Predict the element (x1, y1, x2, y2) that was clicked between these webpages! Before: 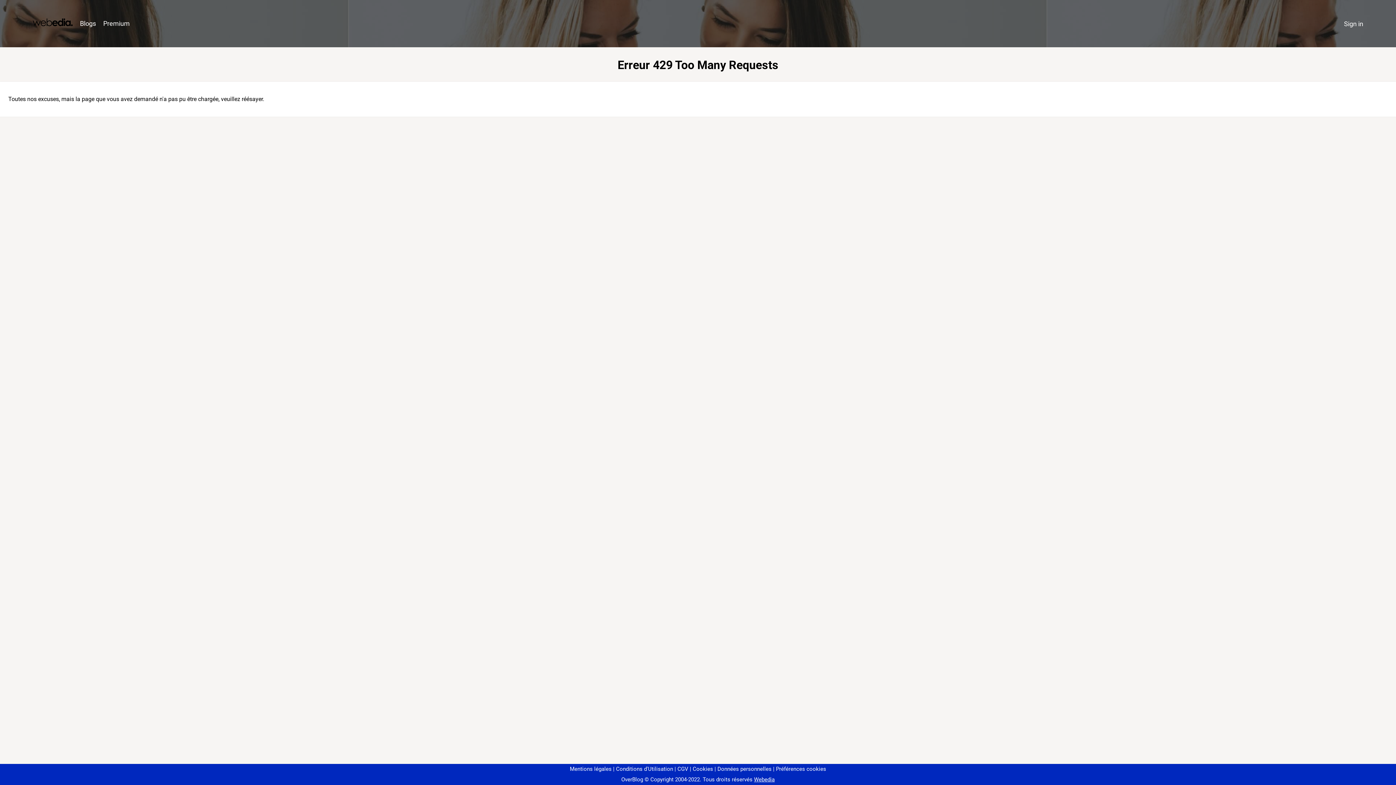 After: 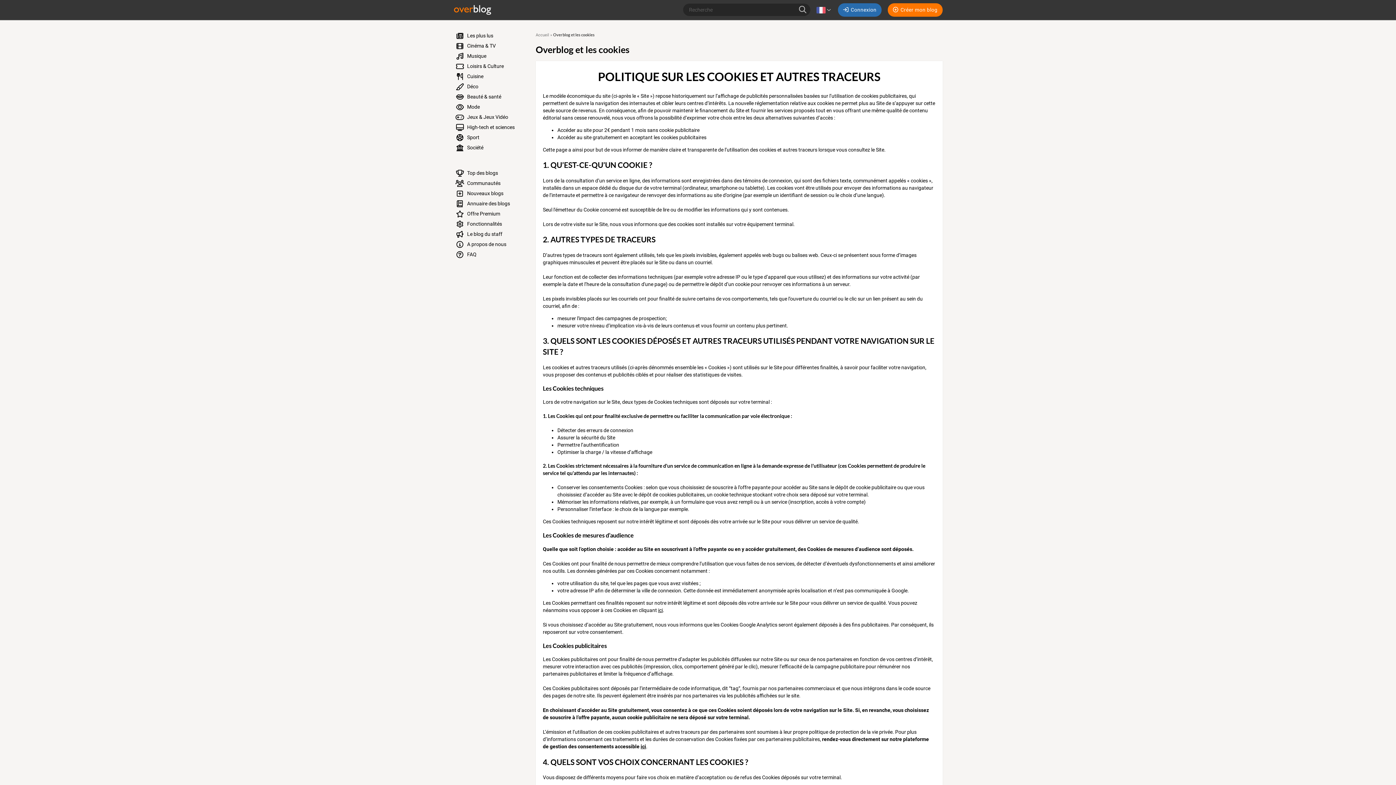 Action: bbox: (690, 766, 713, 772) label: Cookies